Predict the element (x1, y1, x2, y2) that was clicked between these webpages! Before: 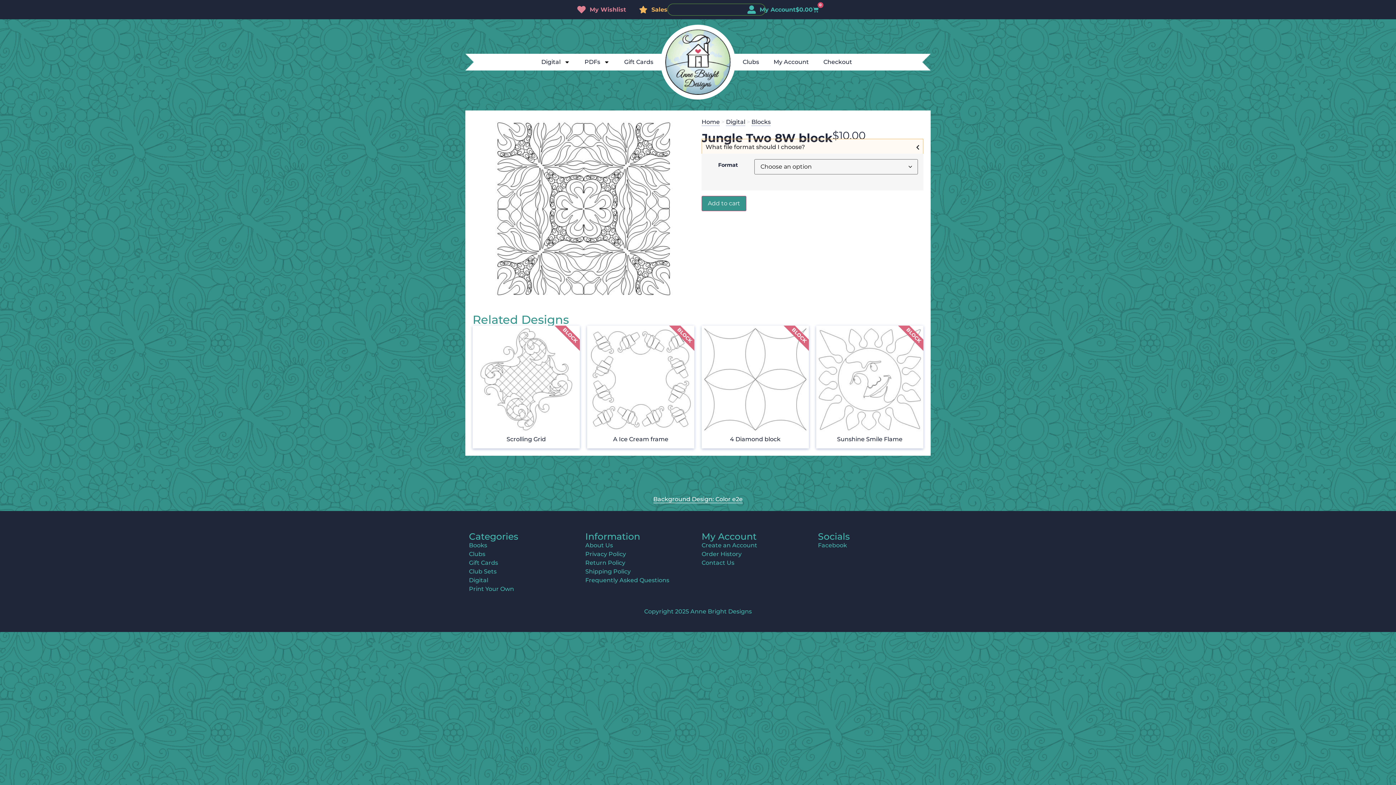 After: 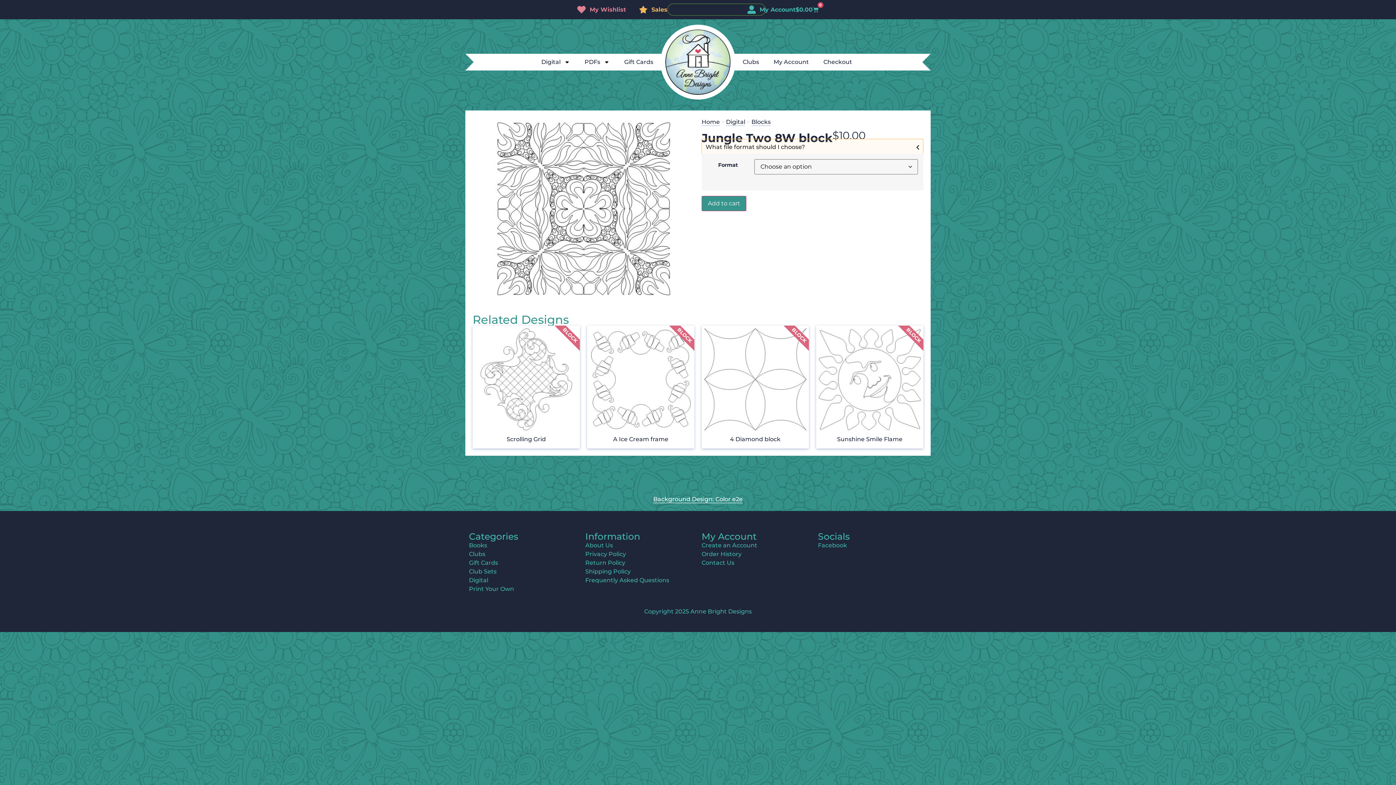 Action: bbox: (639, 5, 667, 14) label: Sales